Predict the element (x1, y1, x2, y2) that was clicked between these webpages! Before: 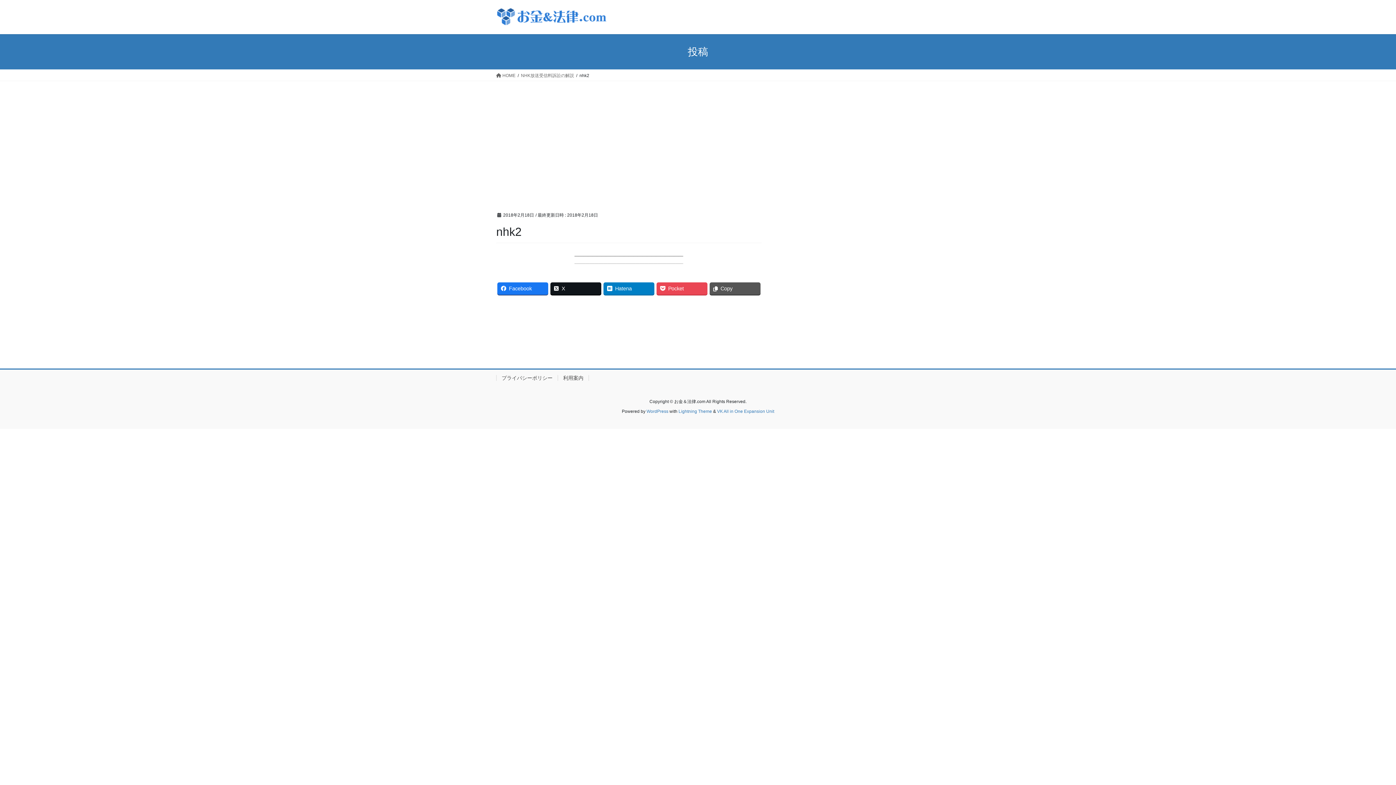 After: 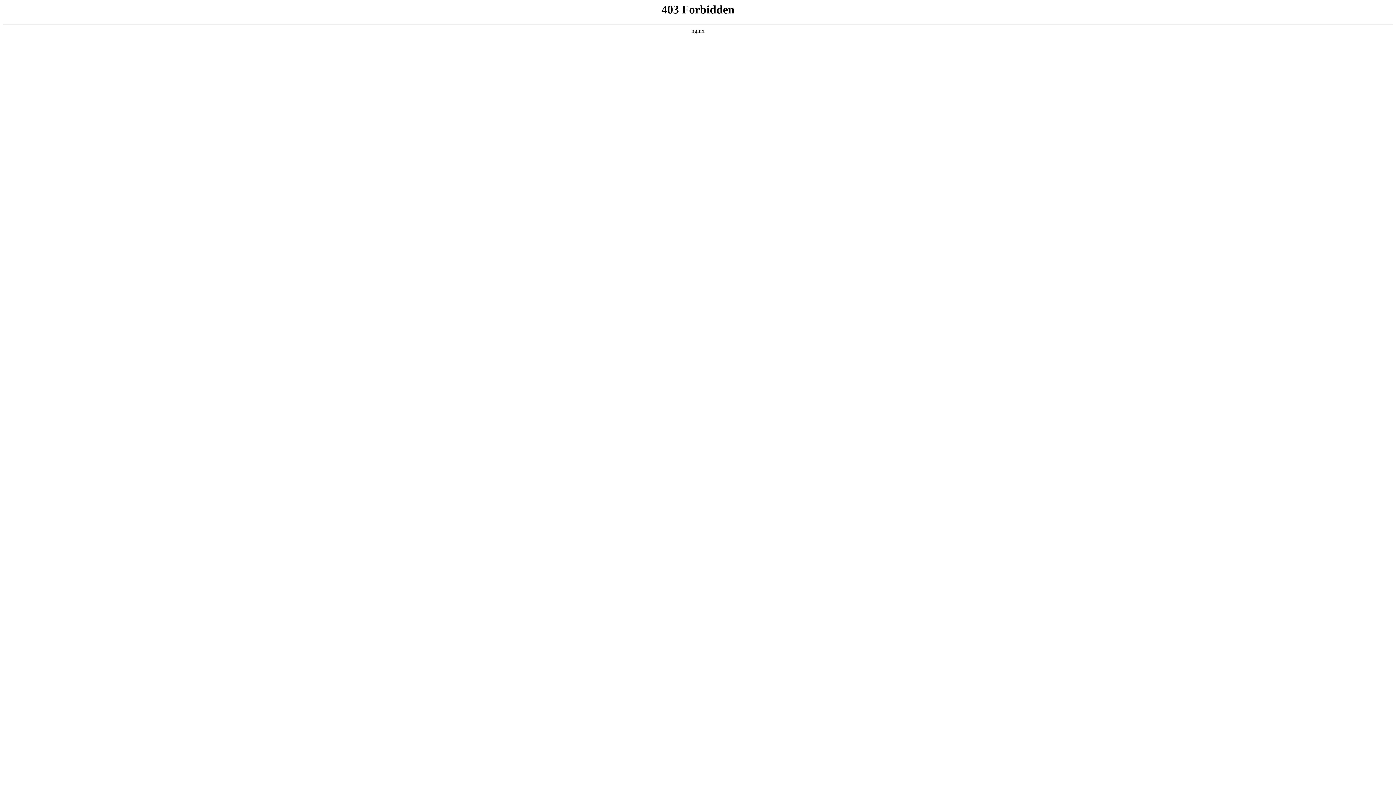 Action: bbox: (646, 409, 668, 414) label: WordPress